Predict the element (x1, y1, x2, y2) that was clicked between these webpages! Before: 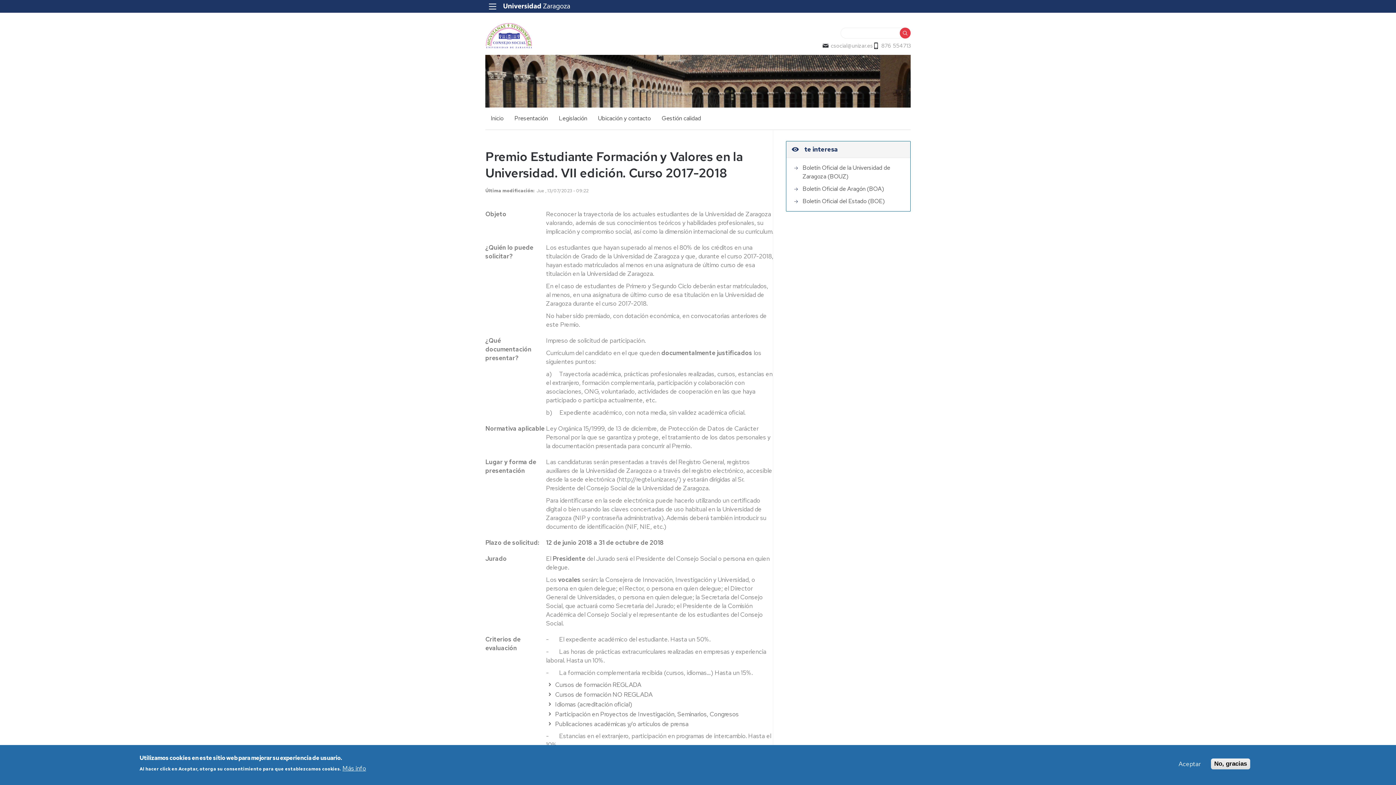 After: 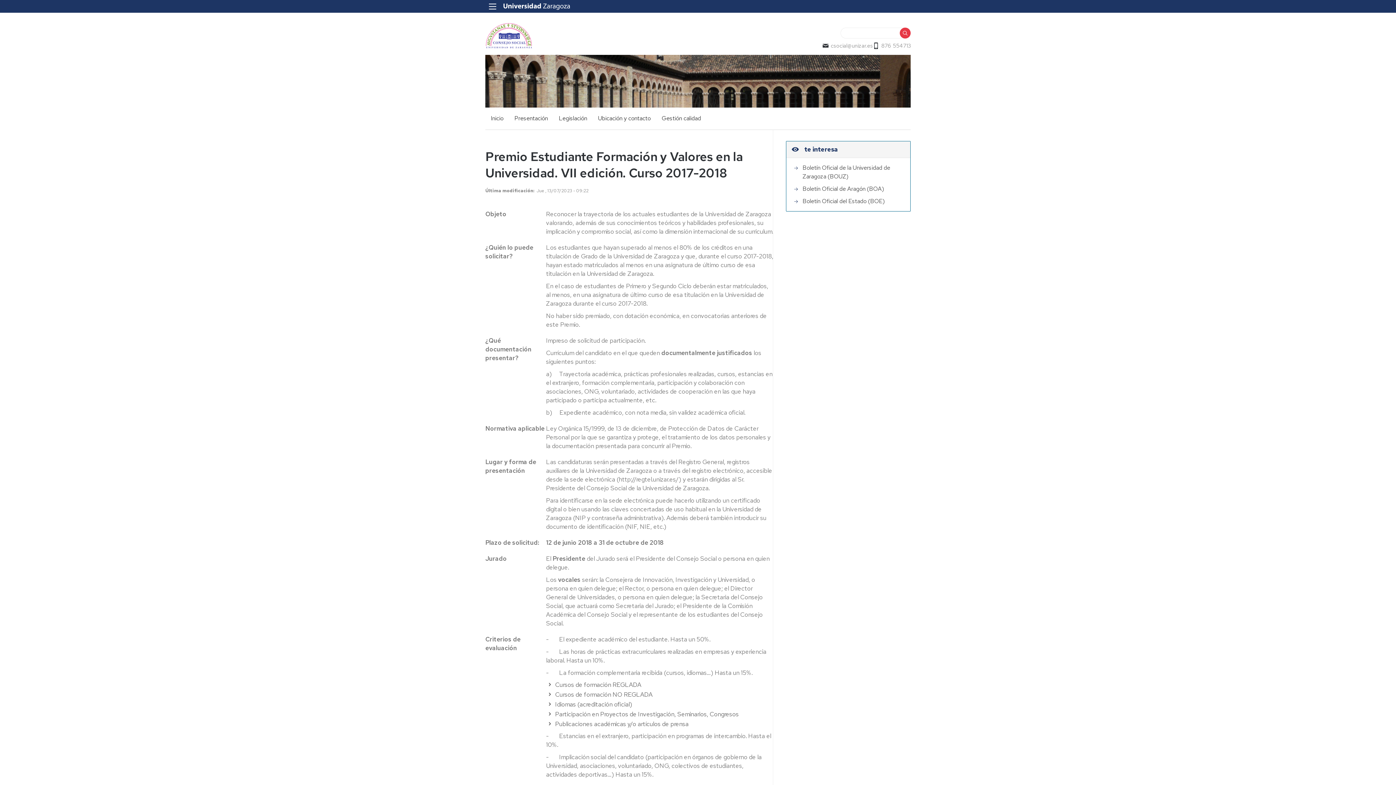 Action: label: Aceptar bbox: (1176, 760, 1203, 768)